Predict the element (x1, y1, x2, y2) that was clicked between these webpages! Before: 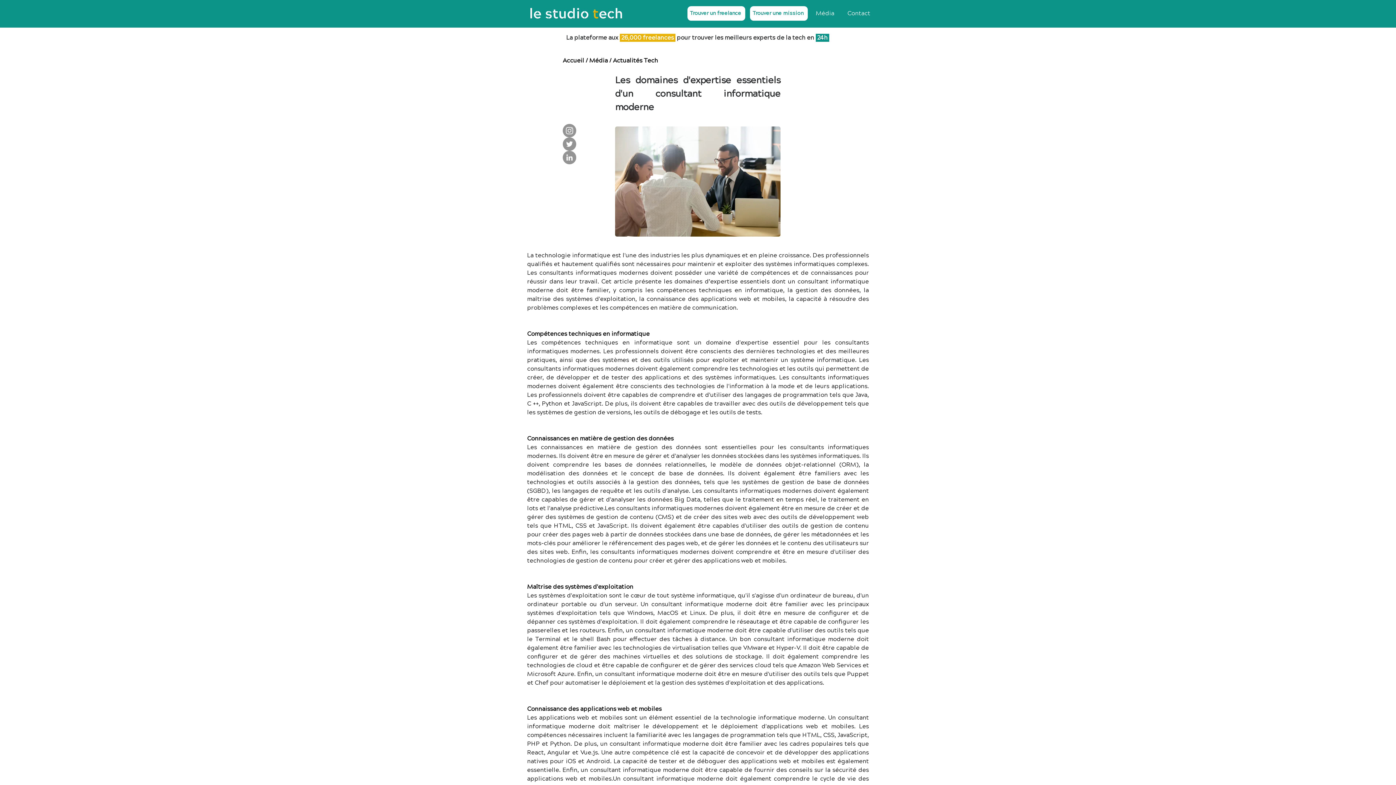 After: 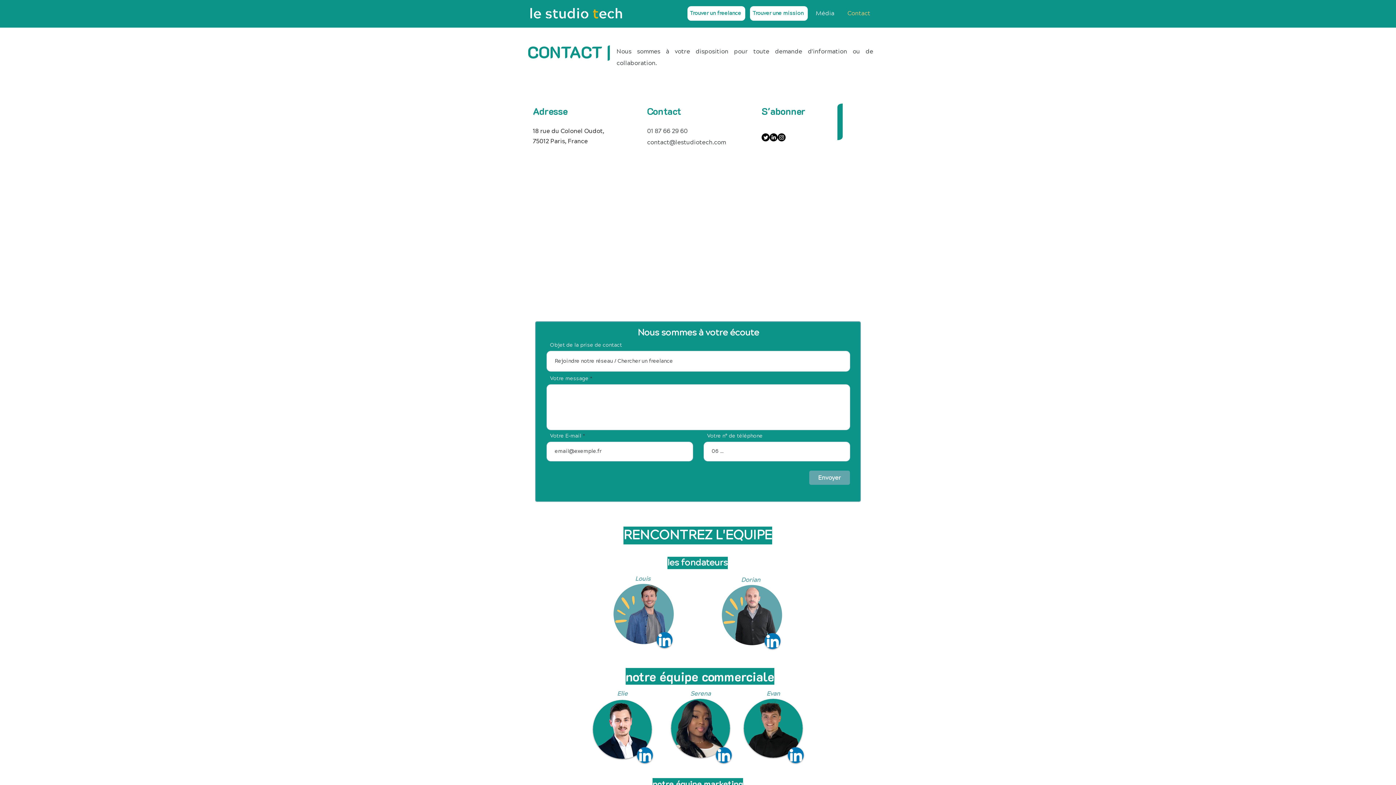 Action: label: Contact bbox: (842, 4, 876, 22)